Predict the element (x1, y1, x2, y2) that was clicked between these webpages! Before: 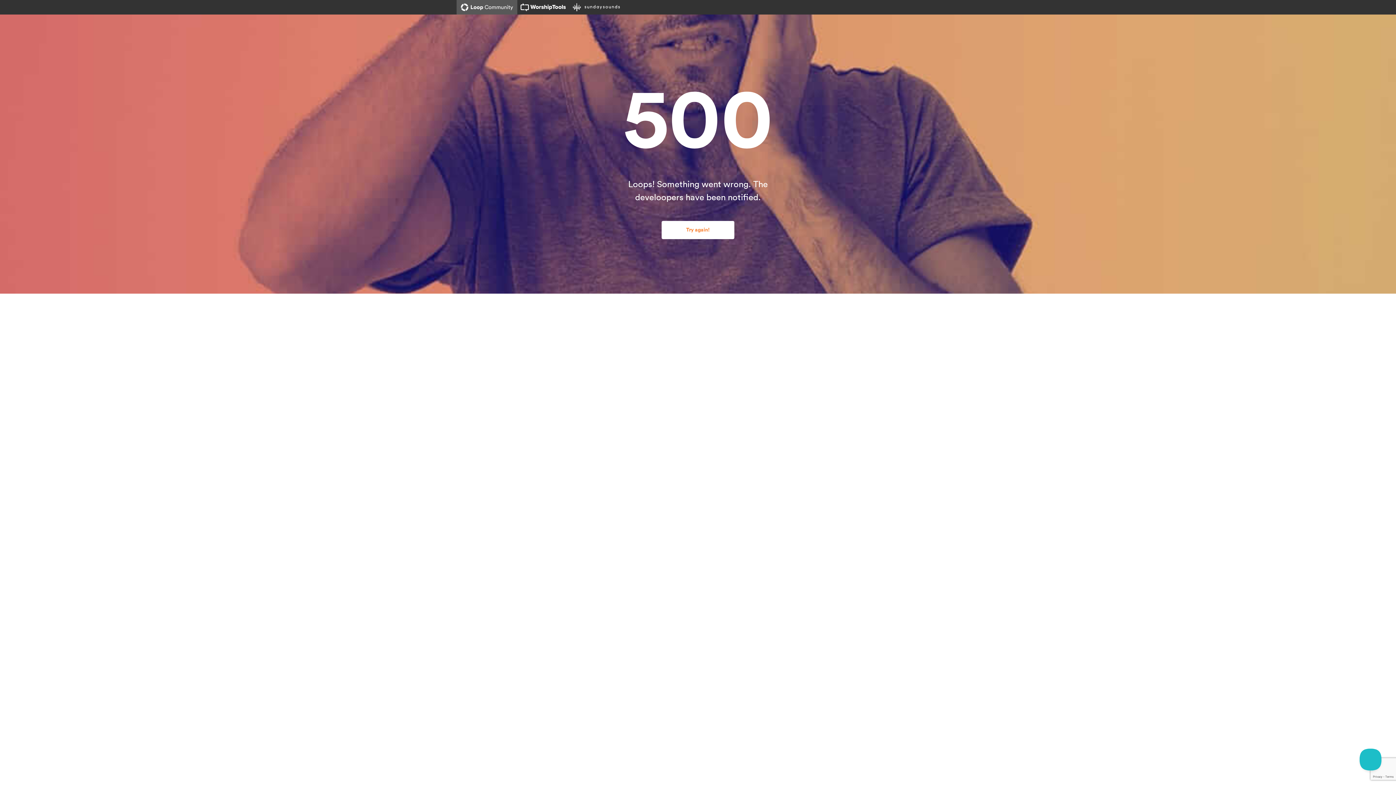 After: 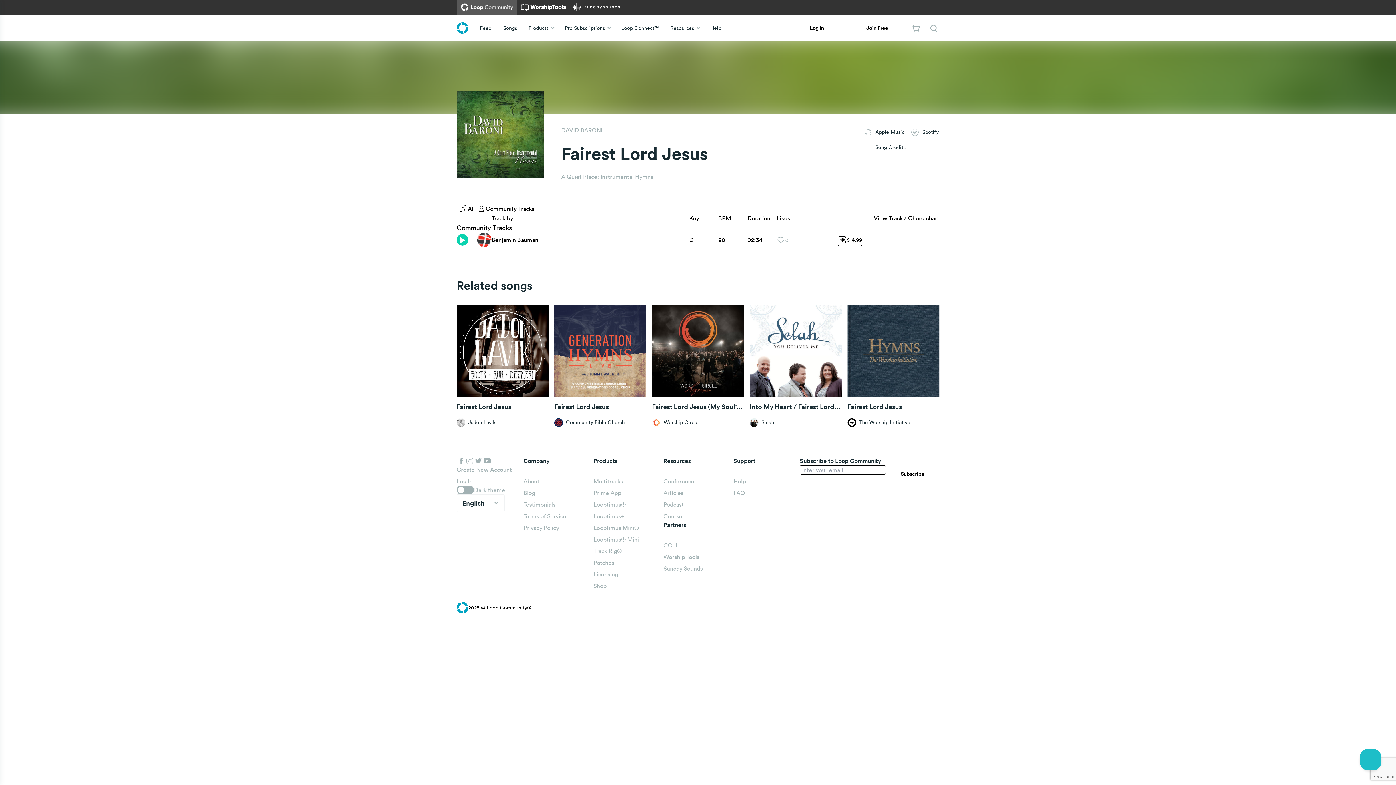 Action: label: Try again! bbox: (661, 221, 734, 239)